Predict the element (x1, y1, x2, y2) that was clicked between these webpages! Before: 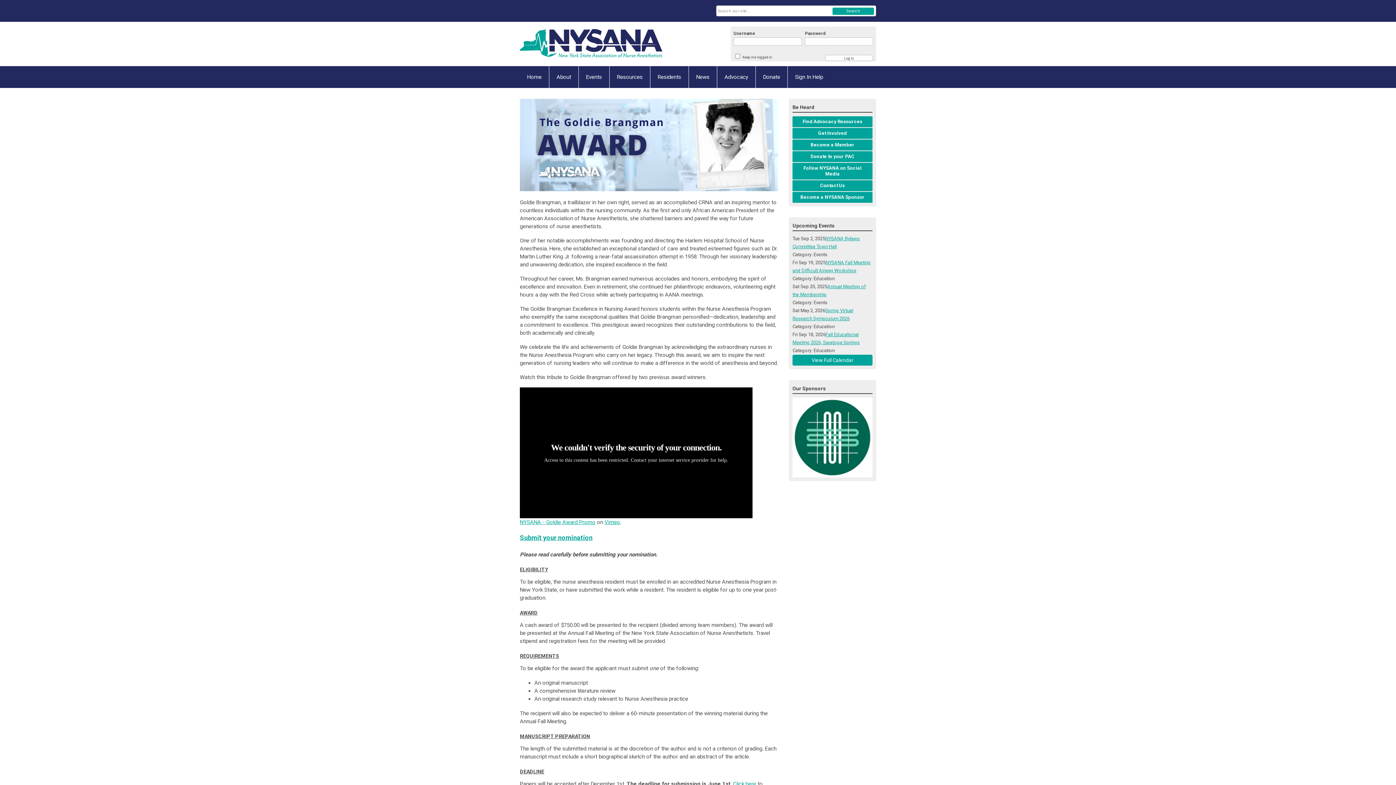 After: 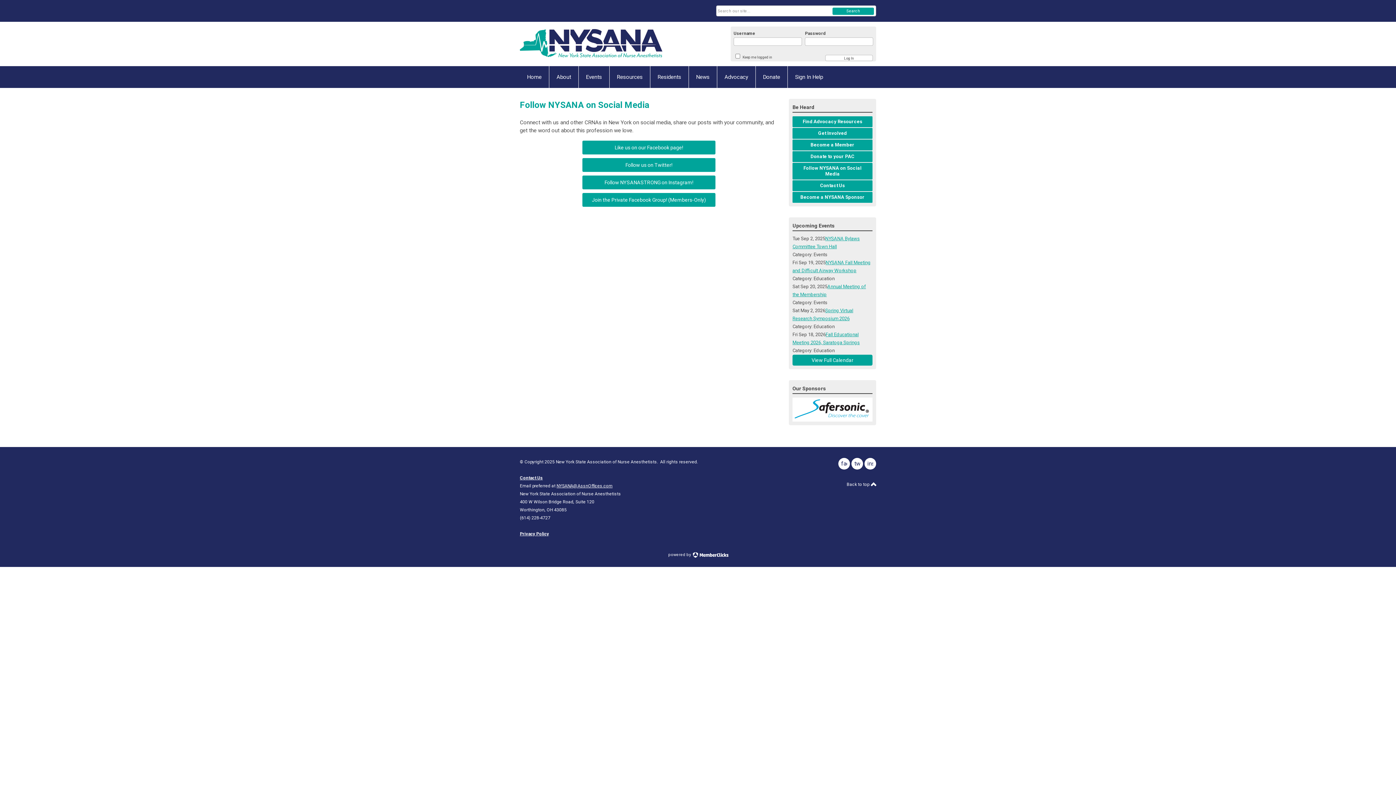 Action: label: Follow NYSANA on Social Media bbox: (792, 163, 872, 179)